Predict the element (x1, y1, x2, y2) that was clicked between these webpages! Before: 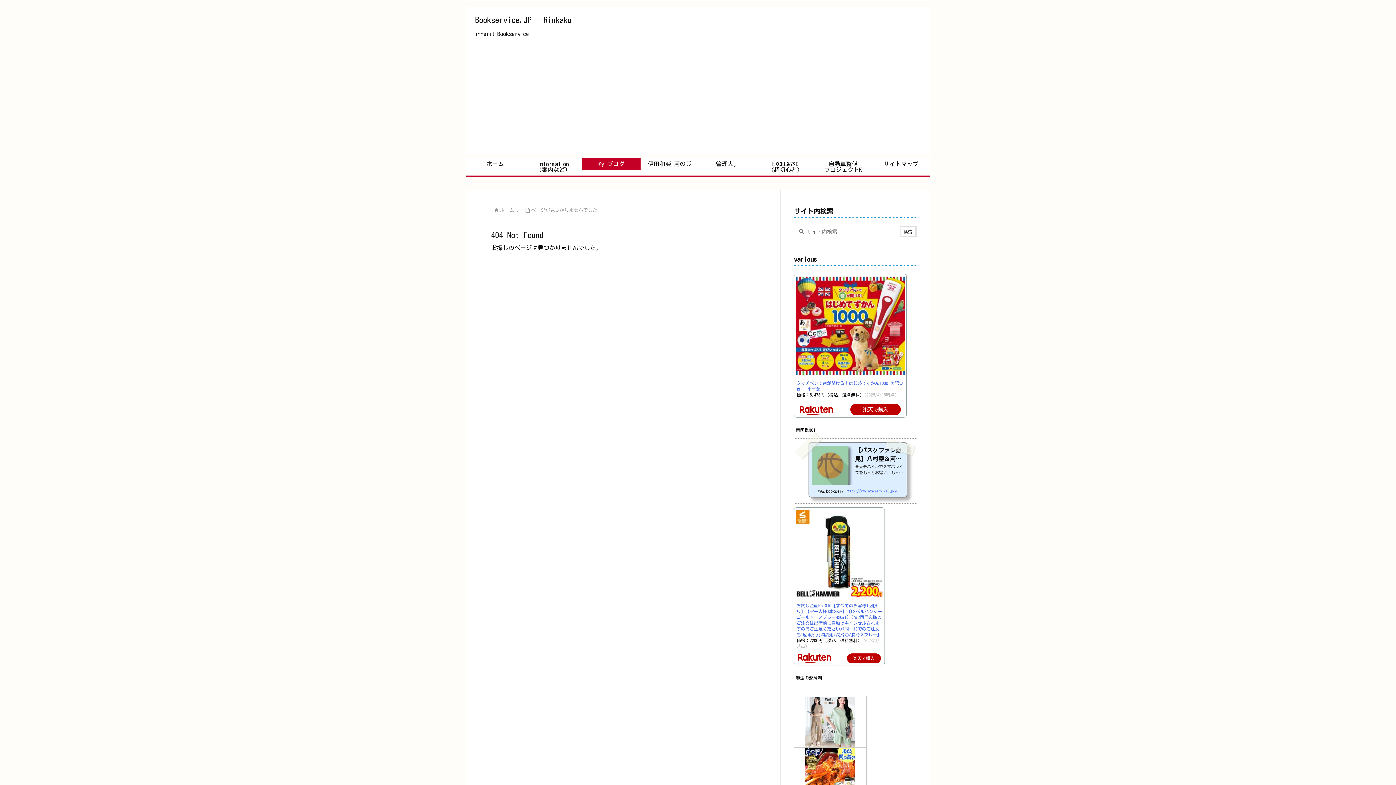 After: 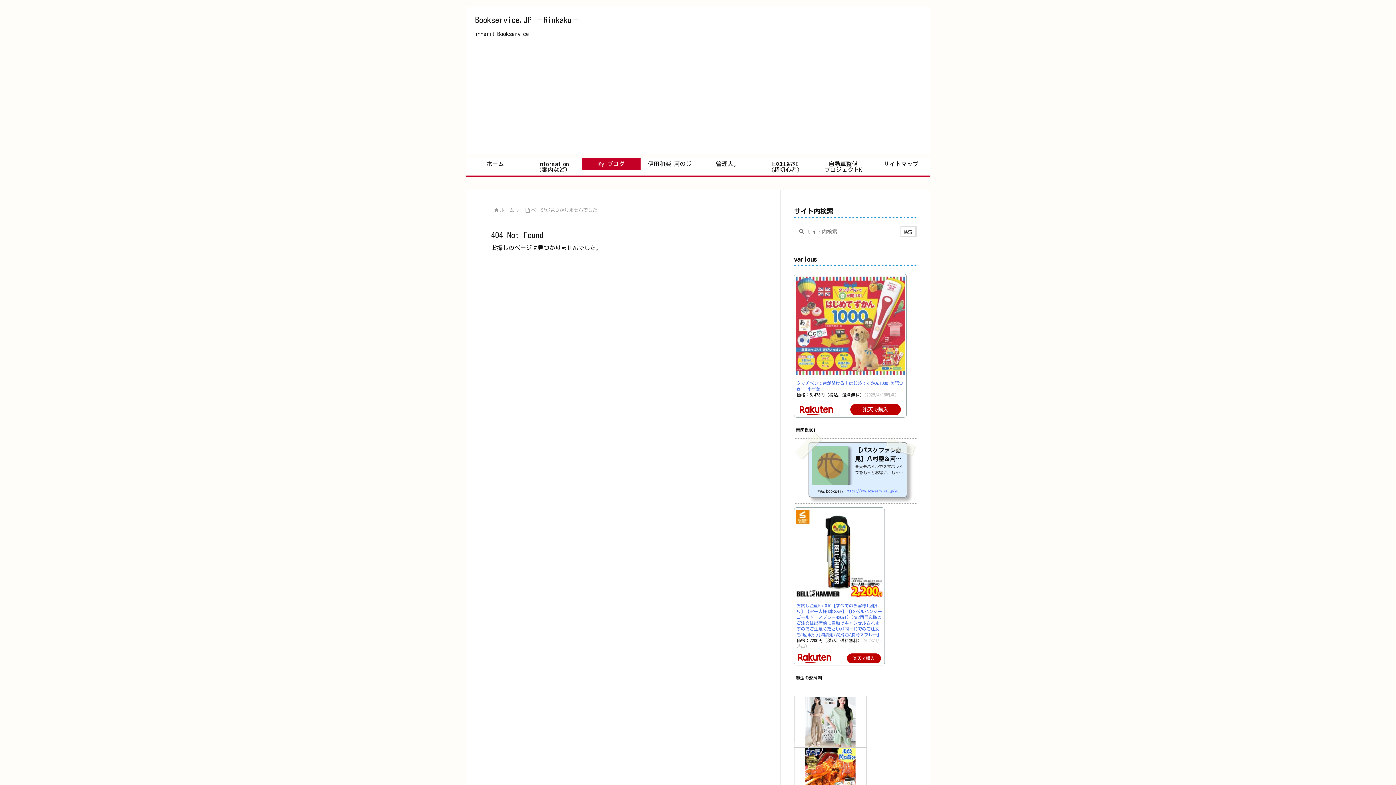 Action: bbox: (795, 322, 905, 328)